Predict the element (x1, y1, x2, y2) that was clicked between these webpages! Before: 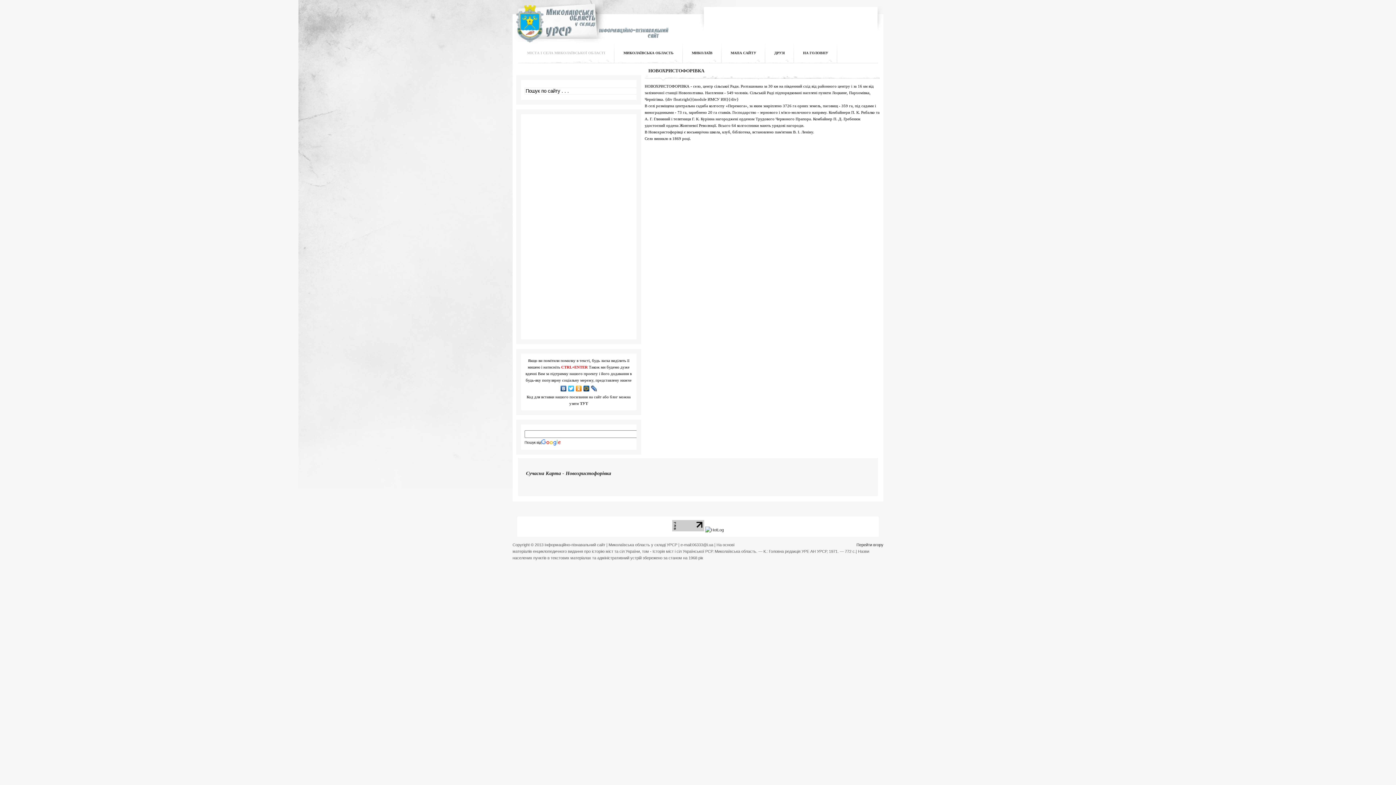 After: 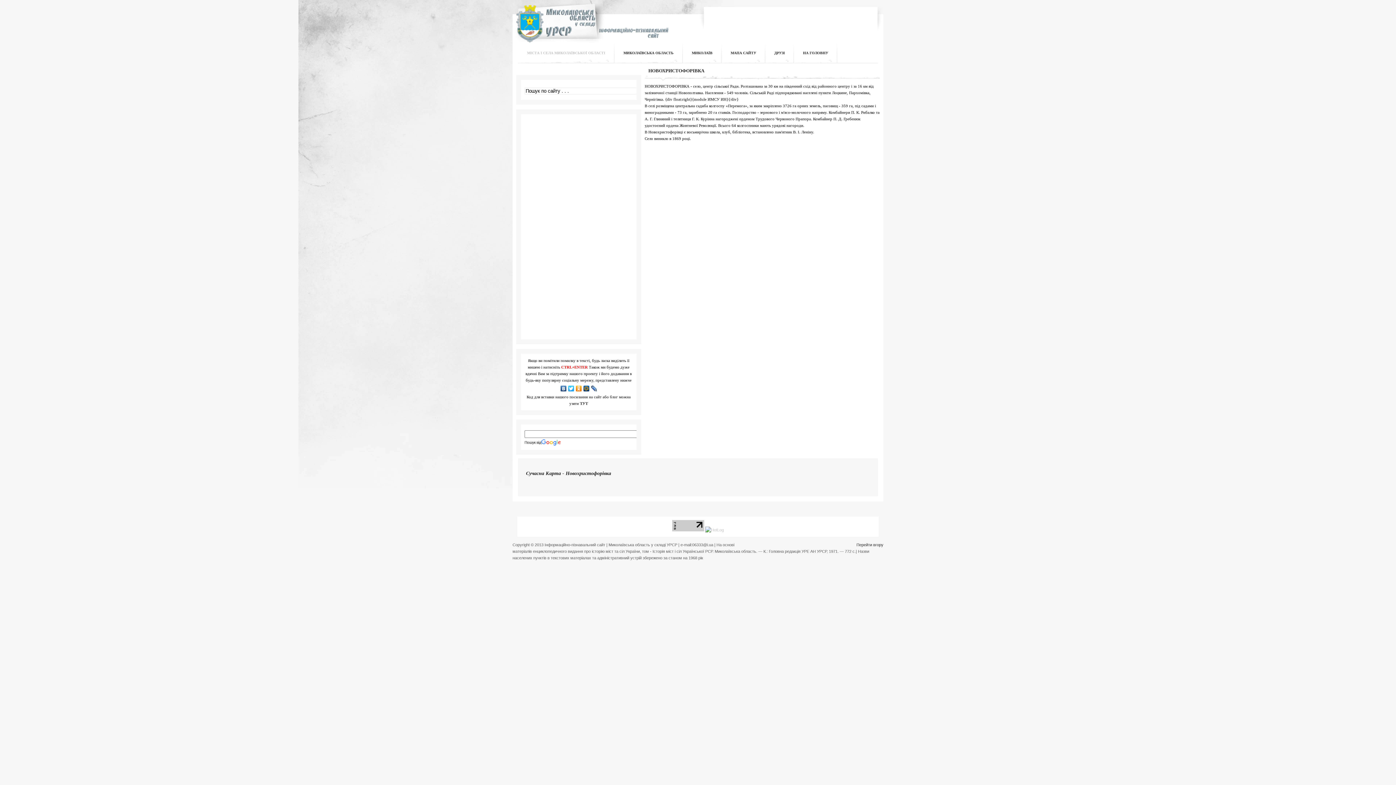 Action: bbox: (705, 527, 724, 532)